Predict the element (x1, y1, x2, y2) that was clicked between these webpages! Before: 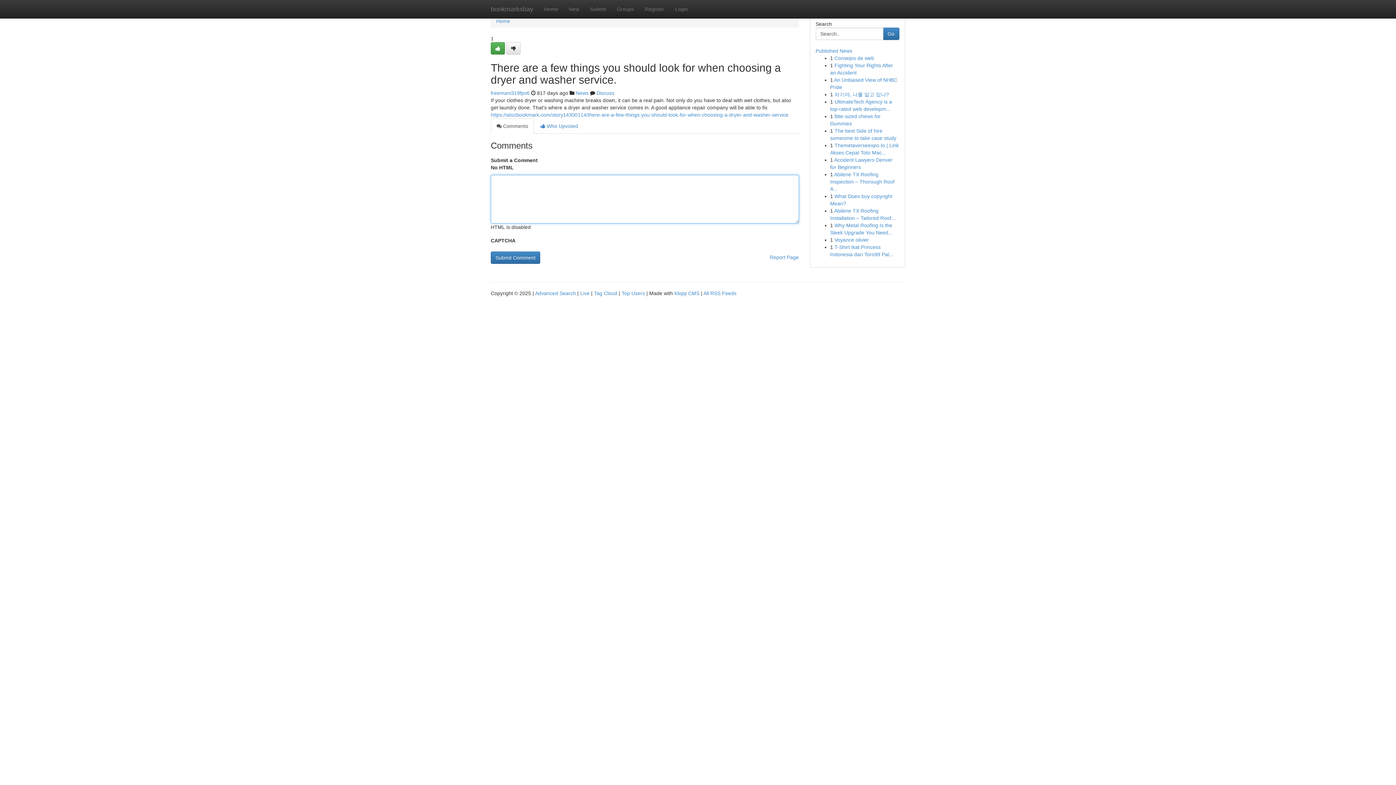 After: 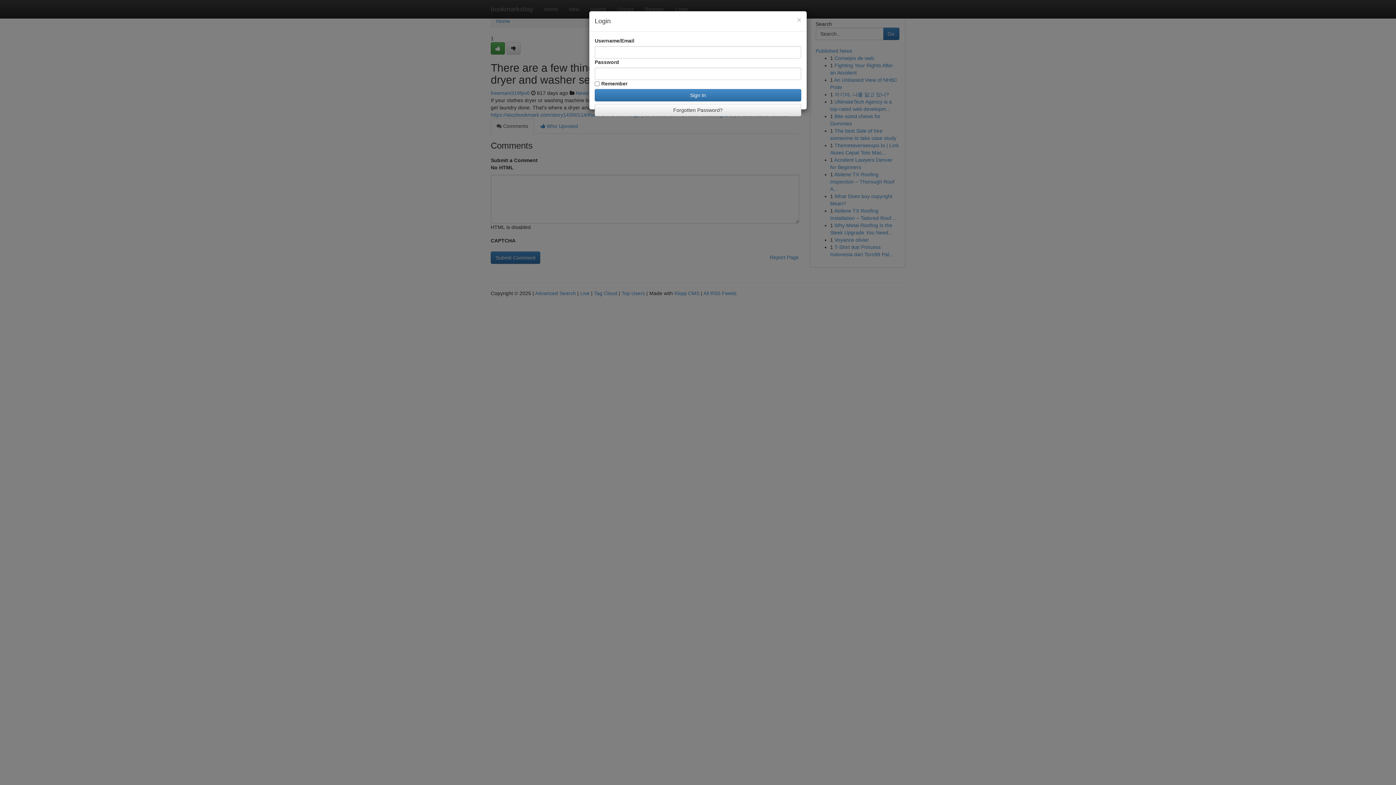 Action: label: Login bbox: (669, 0, 693, 18)